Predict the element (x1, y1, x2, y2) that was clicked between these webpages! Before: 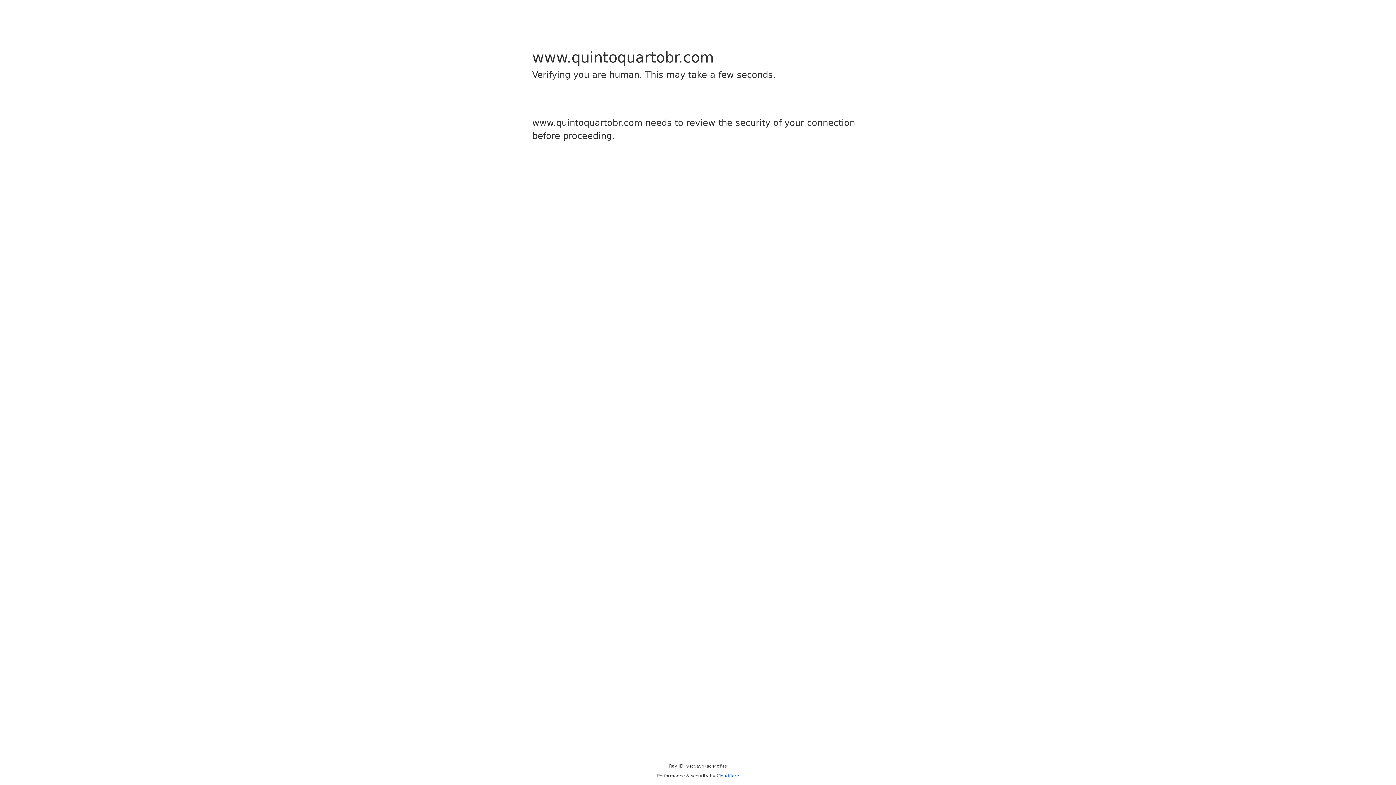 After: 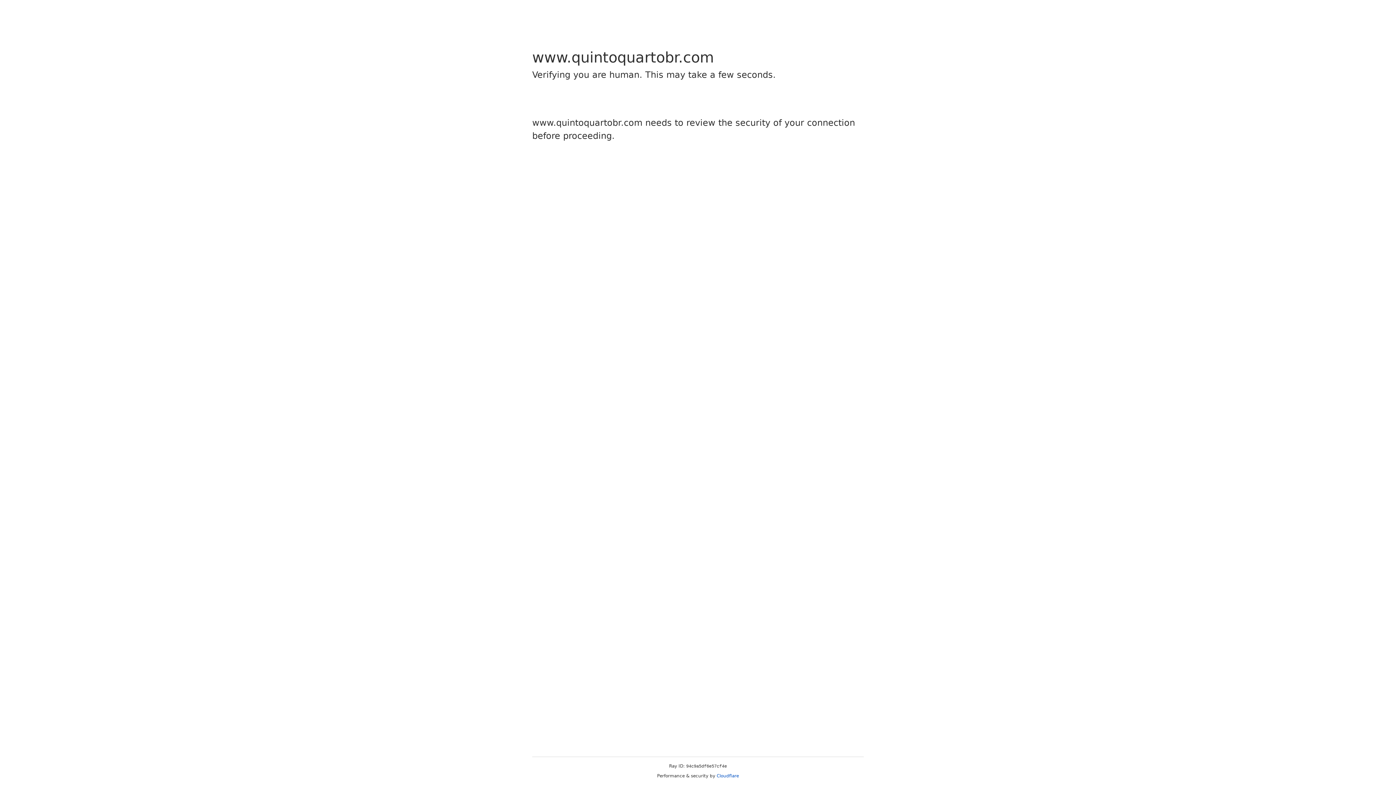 Action: bbox: (716, 773, 739, 778) label: Cloudflare